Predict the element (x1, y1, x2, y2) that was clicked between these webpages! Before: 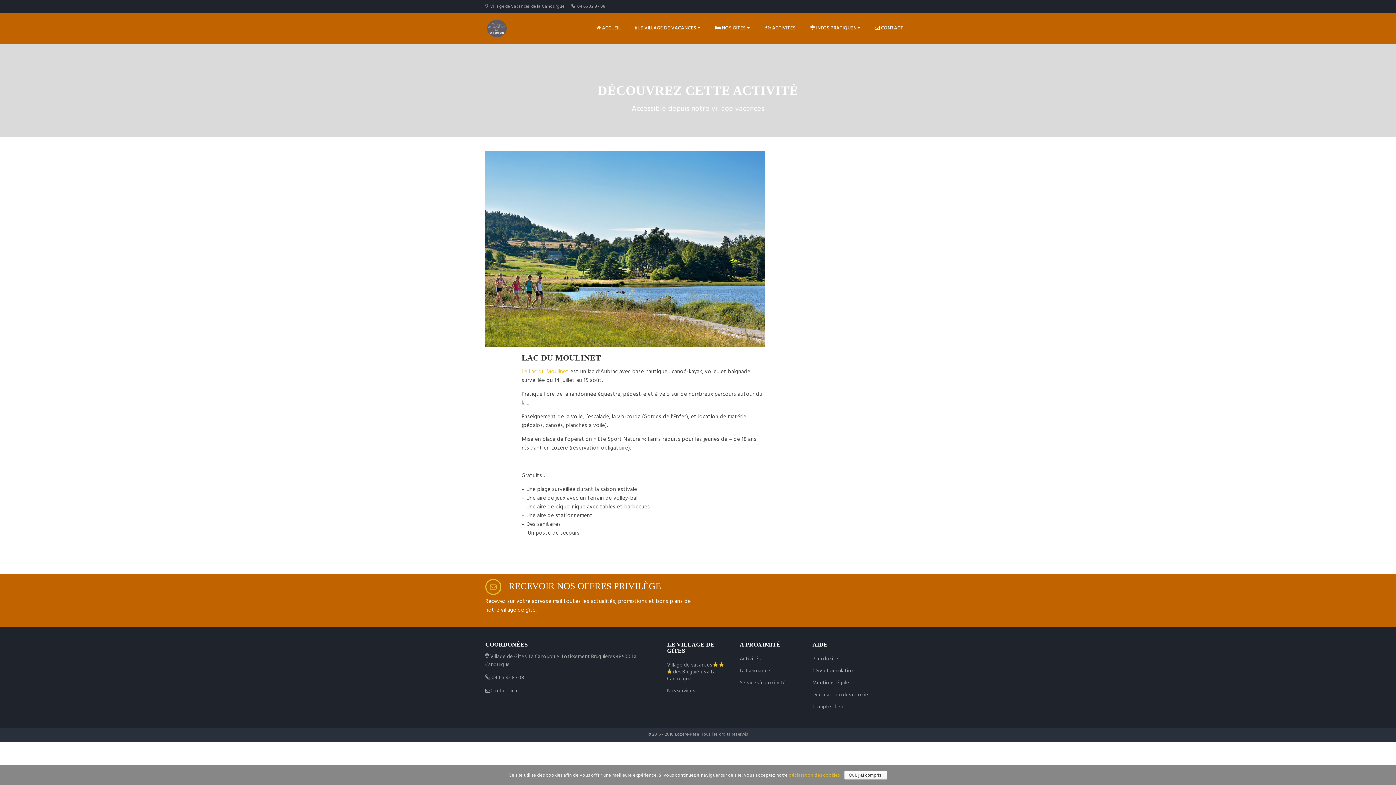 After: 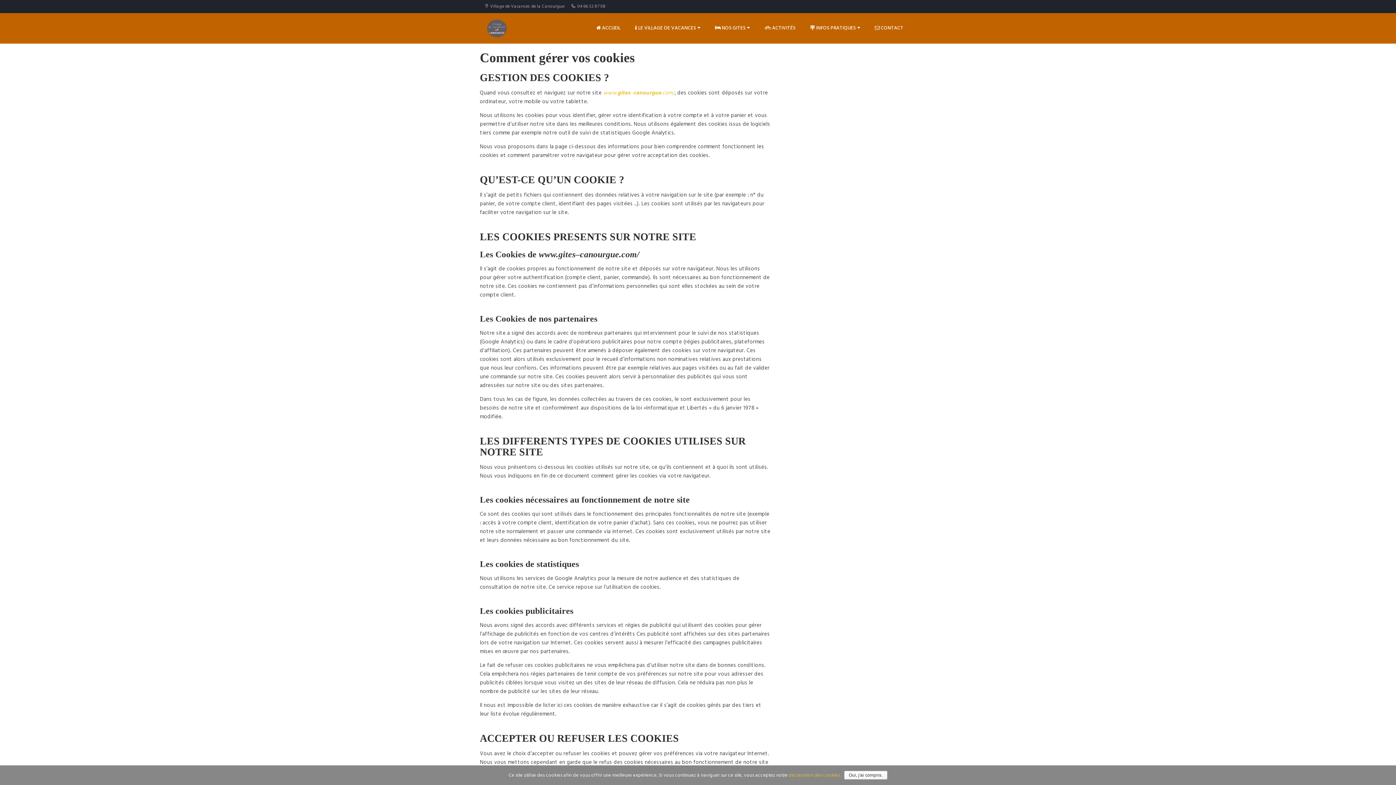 Action: label: Déclaraction des cookies bbox: (812, 691, 870, 699)